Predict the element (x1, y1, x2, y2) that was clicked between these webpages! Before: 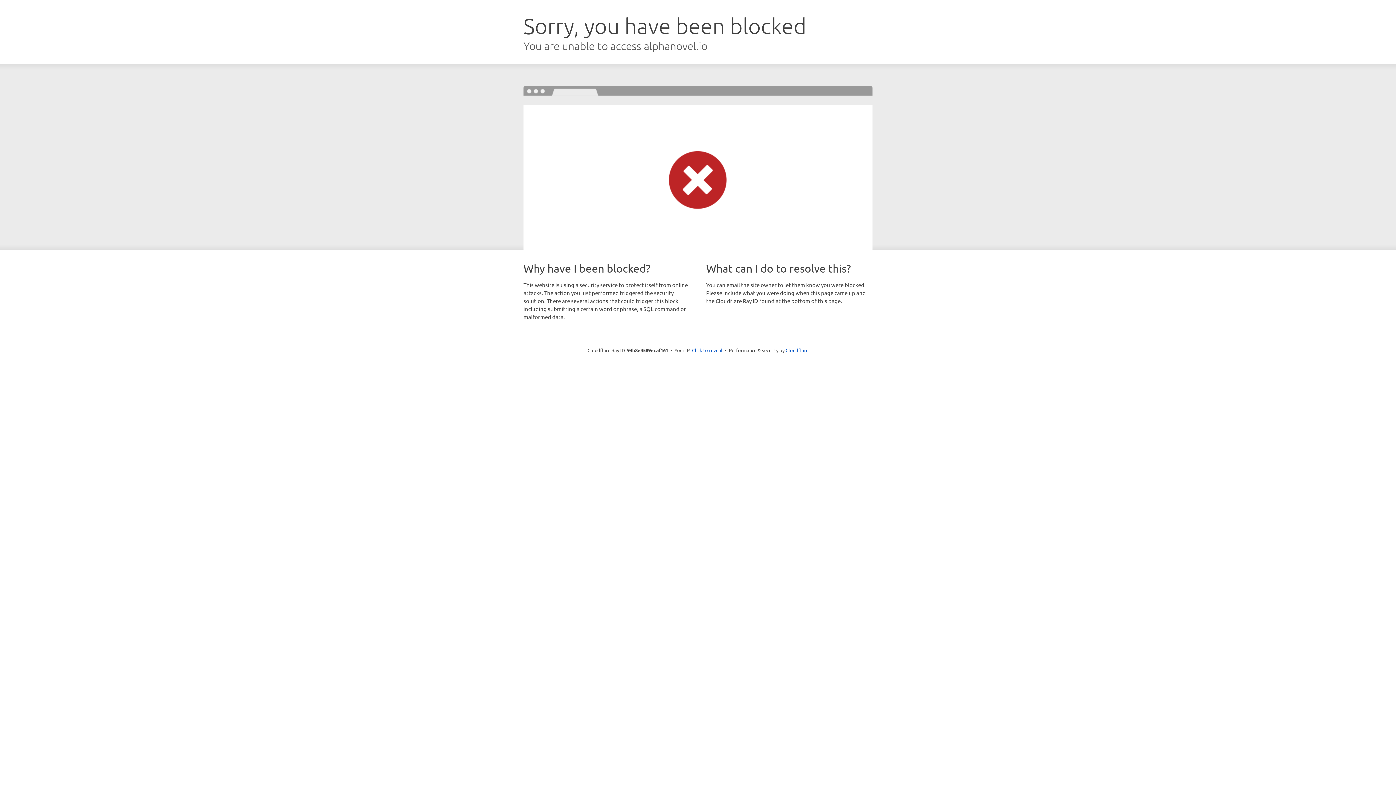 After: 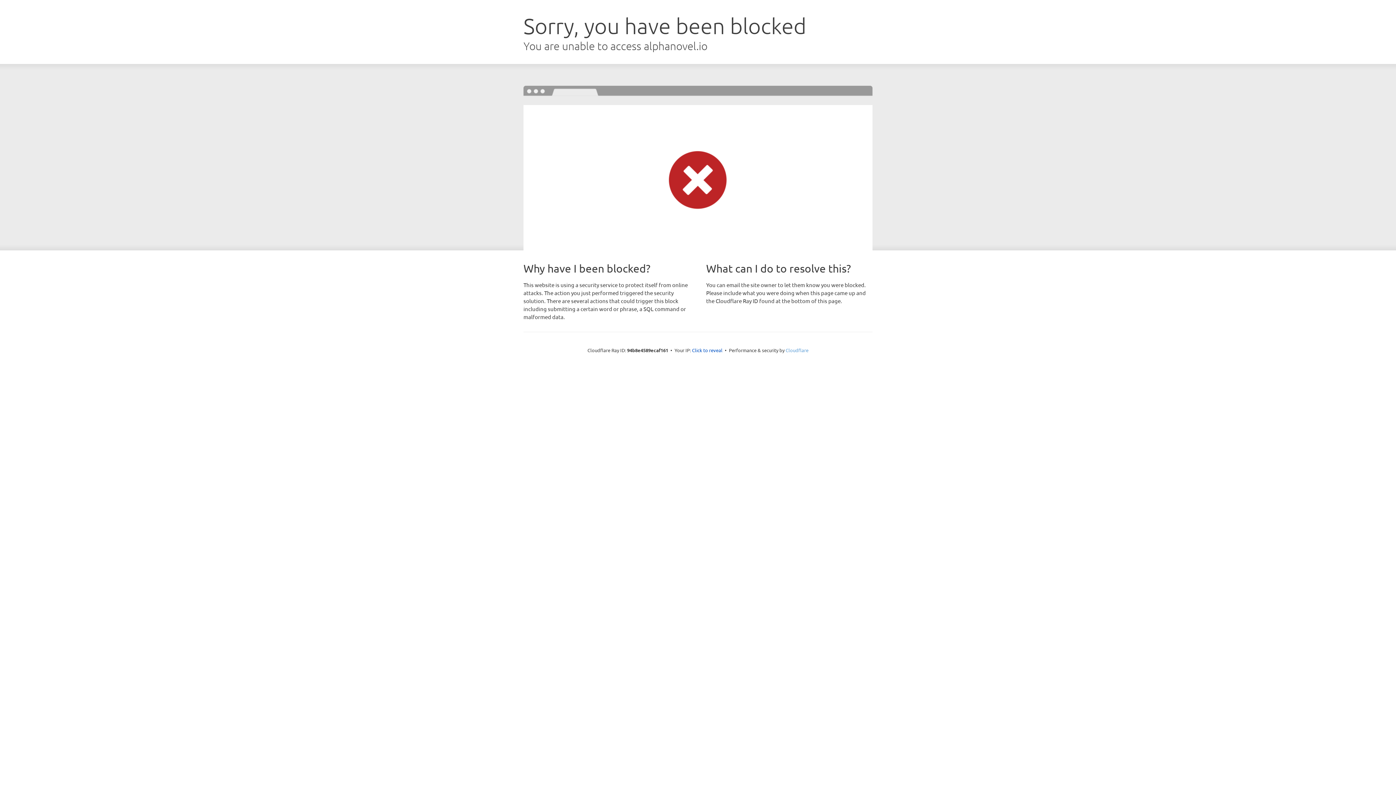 Action: bbox: (785, 347, 808, 353) label: Cloudflare